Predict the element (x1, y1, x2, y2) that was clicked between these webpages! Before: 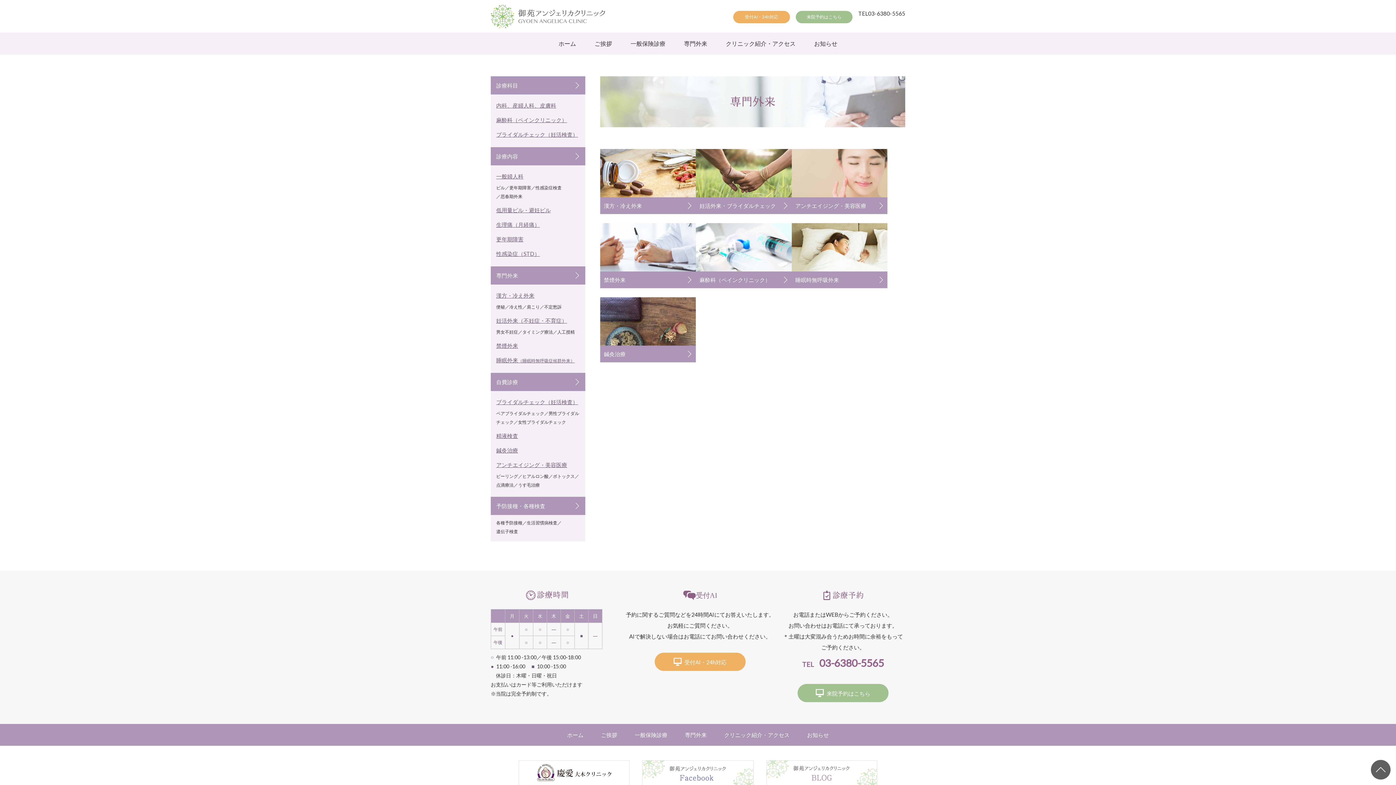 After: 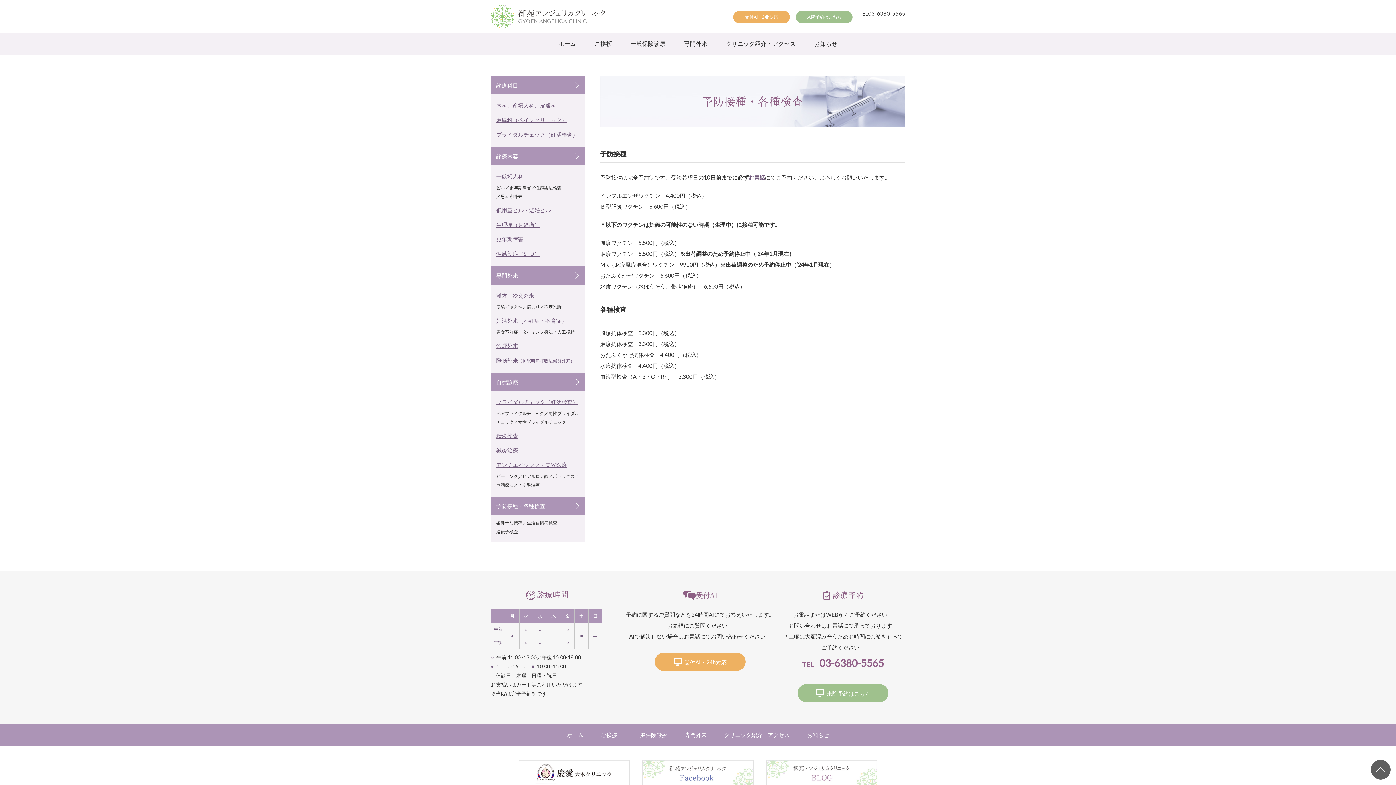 Action: label: 予防接種・各種検査 bbox: (490, 497, 585, 515)